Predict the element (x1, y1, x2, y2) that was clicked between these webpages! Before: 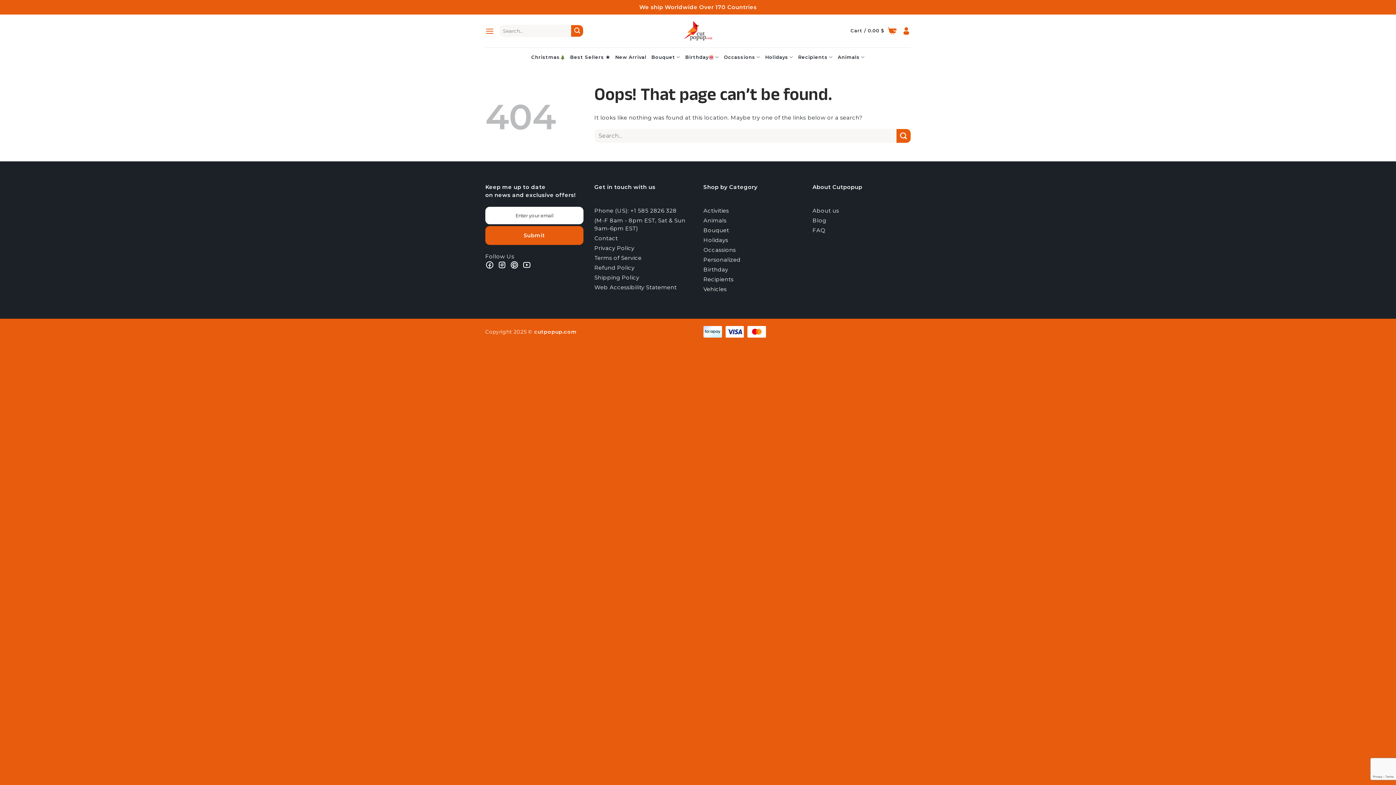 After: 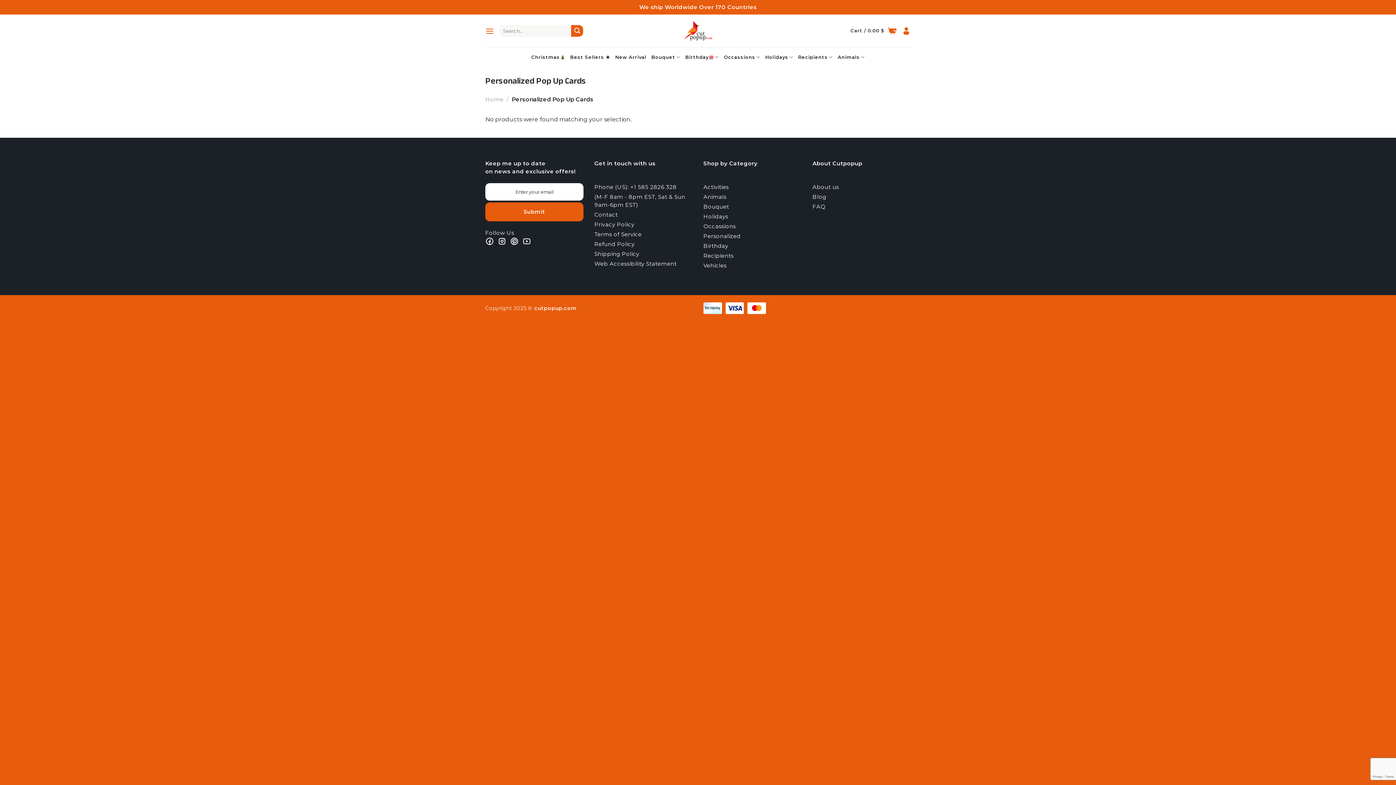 Action: label: Personalized bbox: (703, 256, 740, 263)